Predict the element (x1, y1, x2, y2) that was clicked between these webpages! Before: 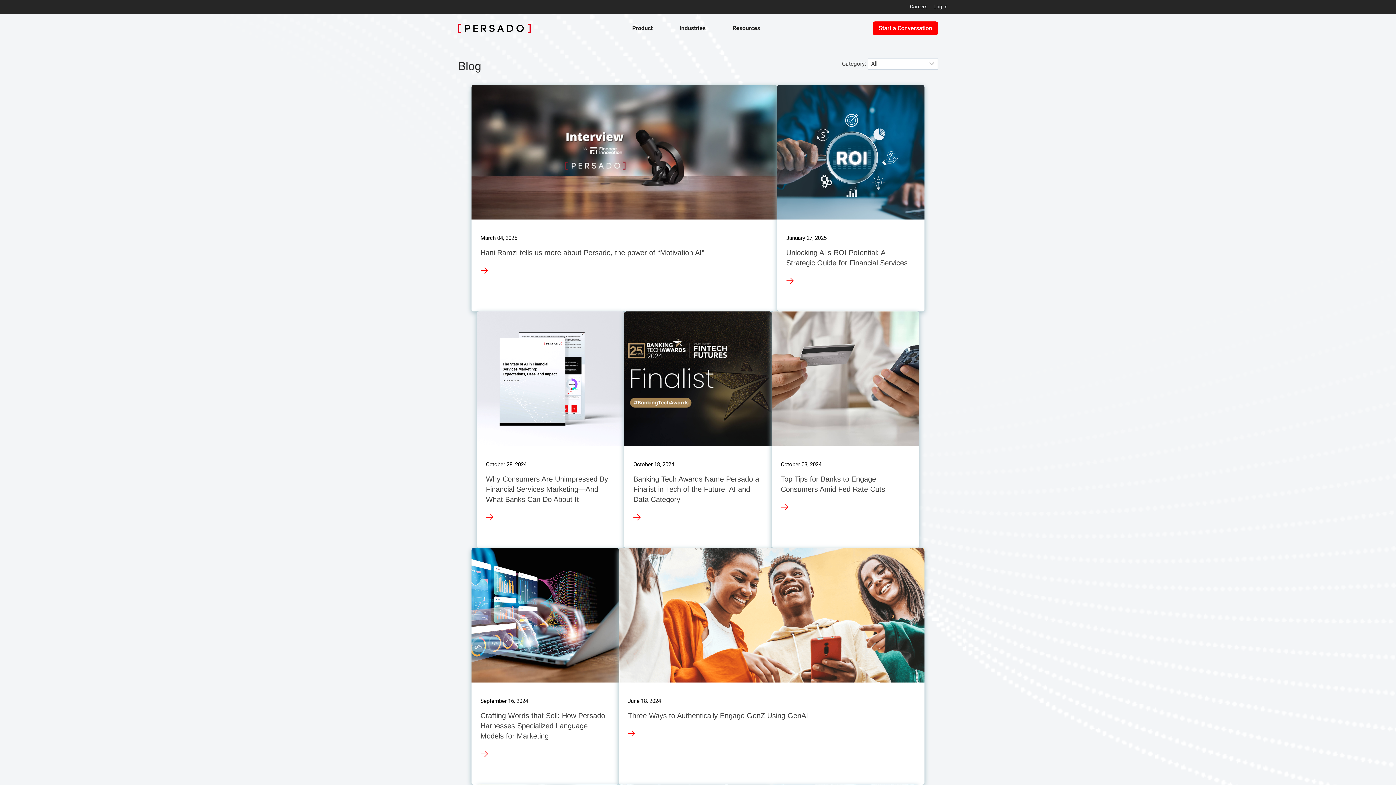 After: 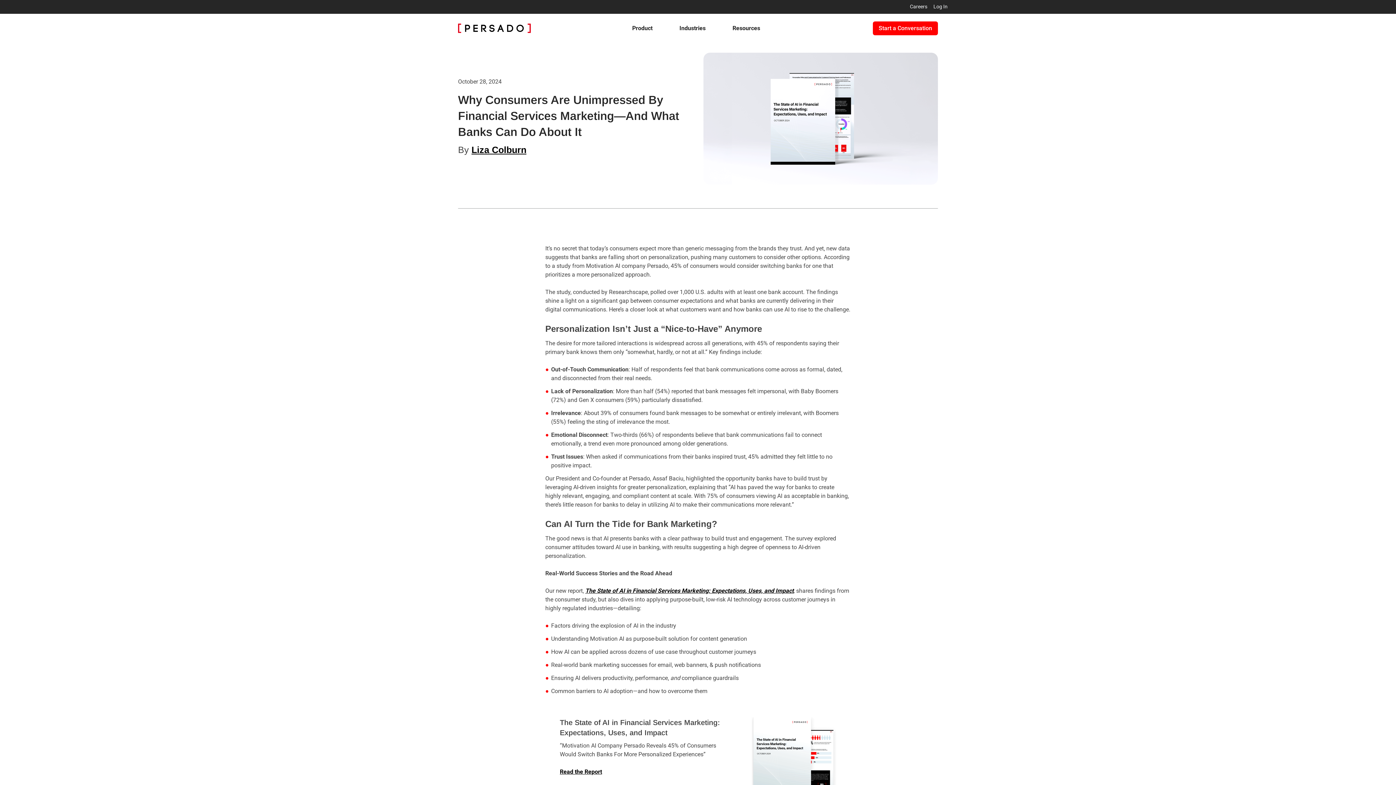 Action: label: October 28, 2024

Why Consumers Are Unimpressed By Financial Services Marketing—And What Banks Can Do About It bbox: (486, 460, 615, 521)